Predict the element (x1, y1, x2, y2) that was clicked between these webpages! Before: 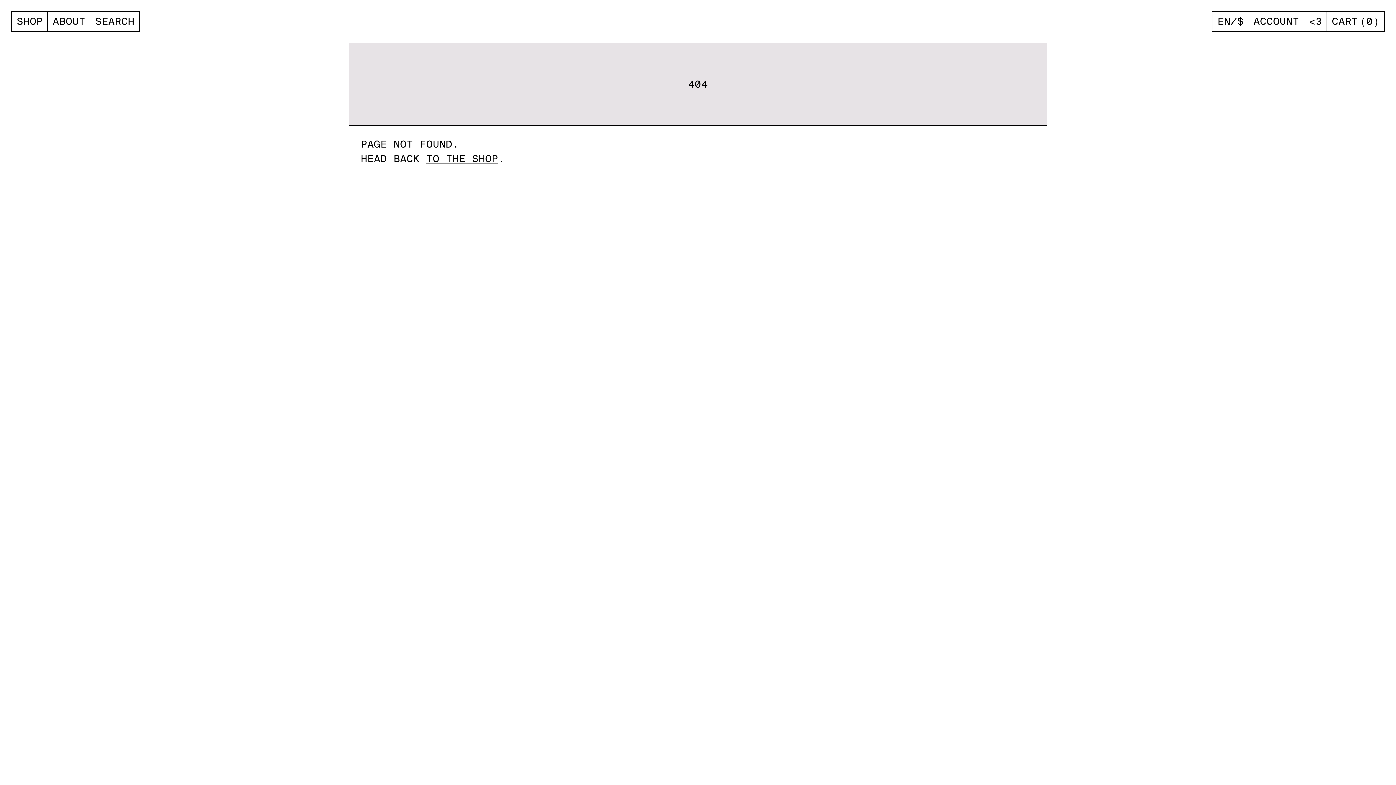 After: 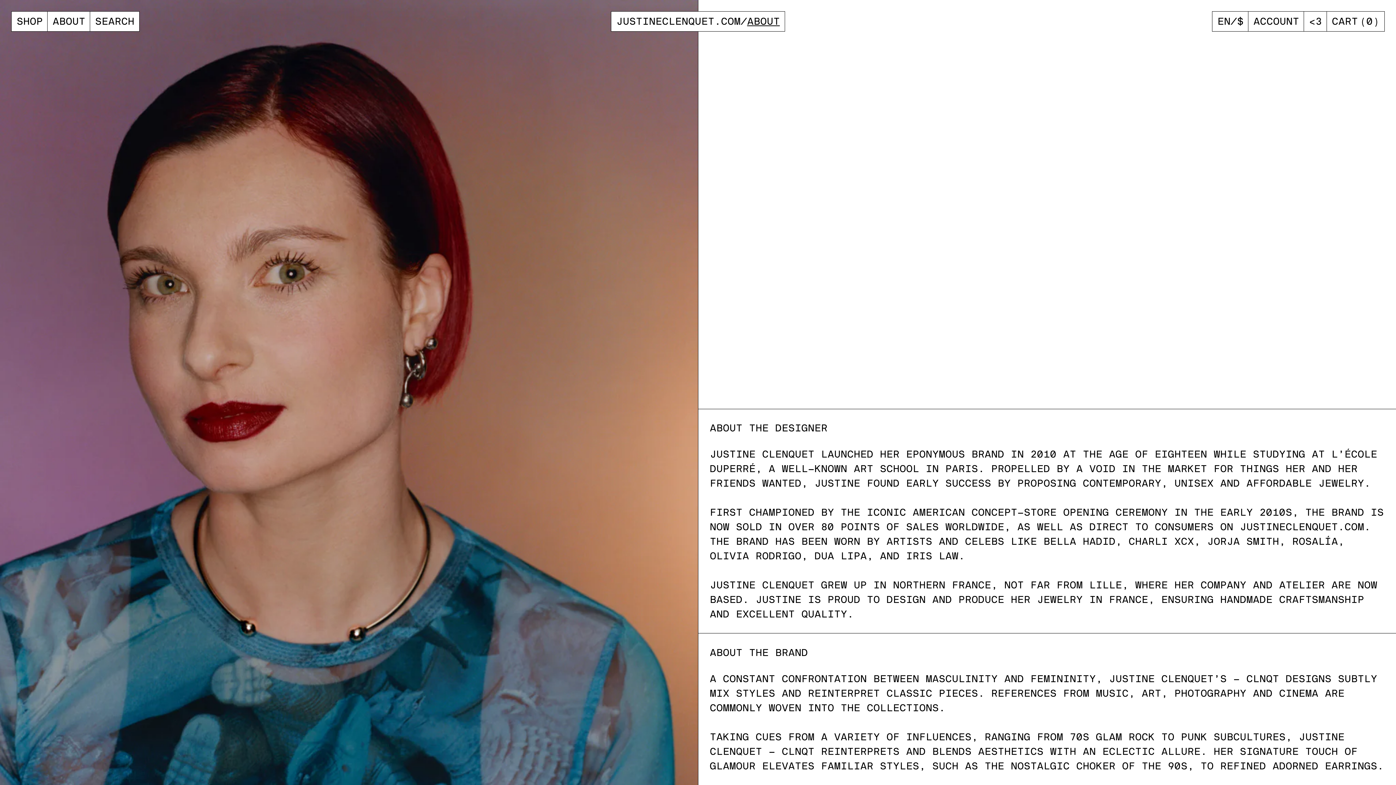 Action: bbox: (47, 11, 90, 31) label: ABOUT